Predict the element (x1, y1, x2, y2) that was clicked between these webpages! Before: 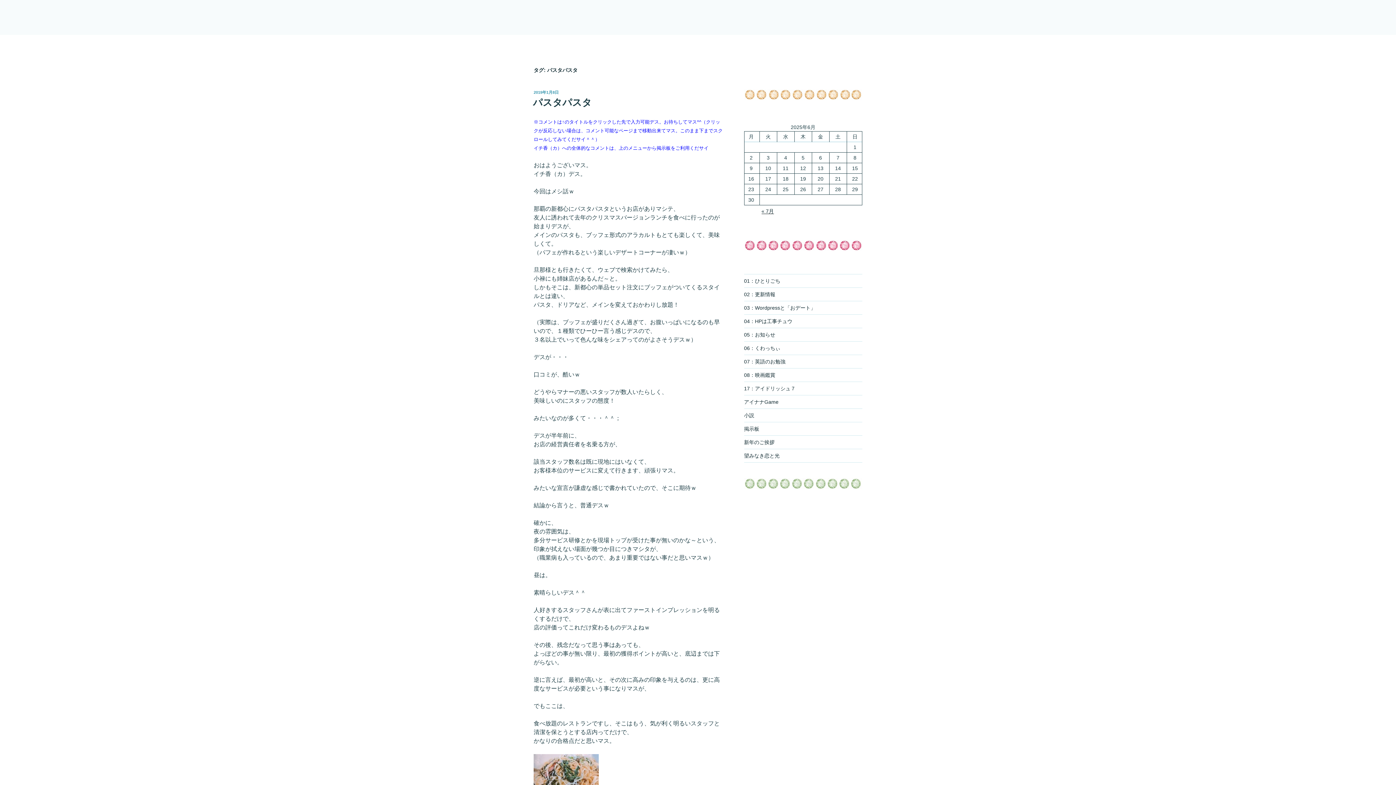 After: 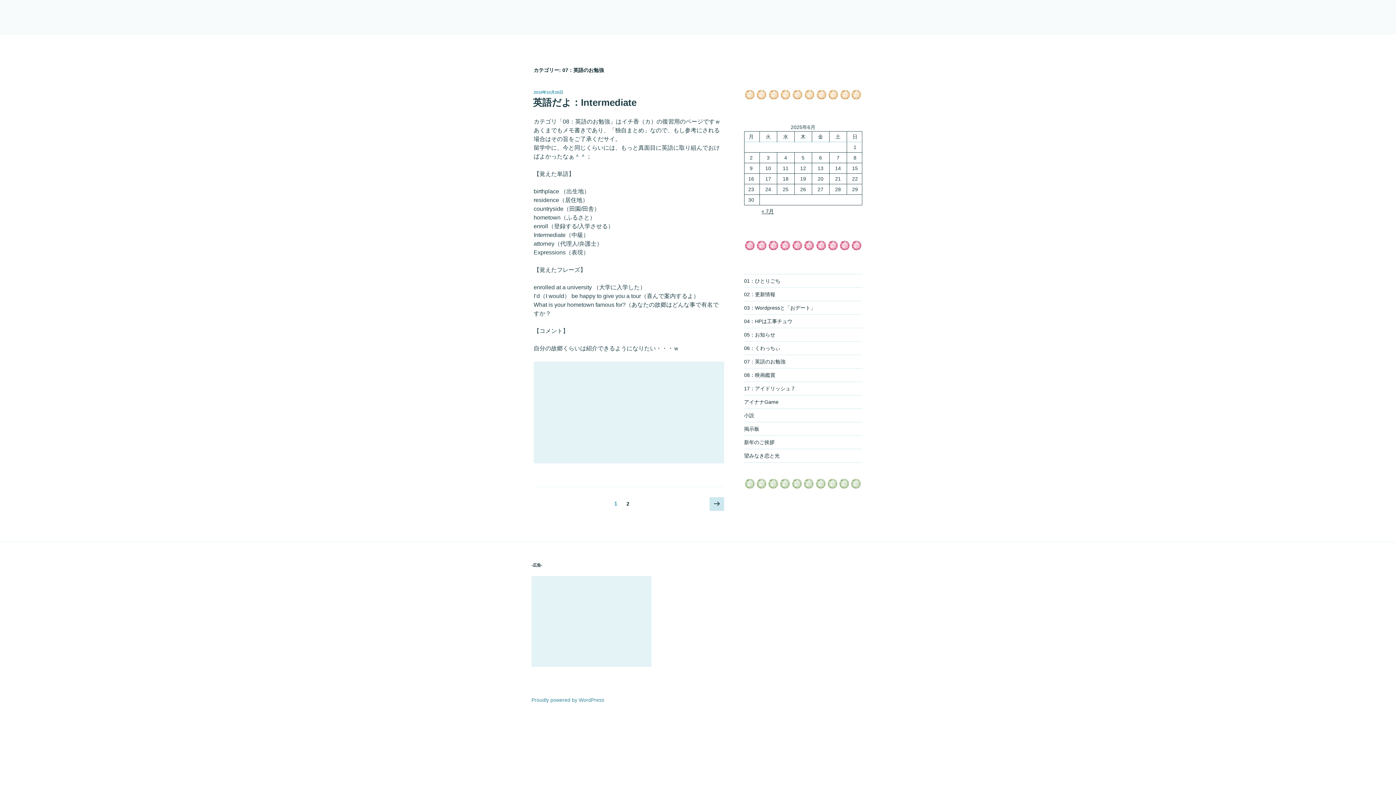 Action: label: 07：英語のお勉強 bbox: (744, 359, 785, 364)